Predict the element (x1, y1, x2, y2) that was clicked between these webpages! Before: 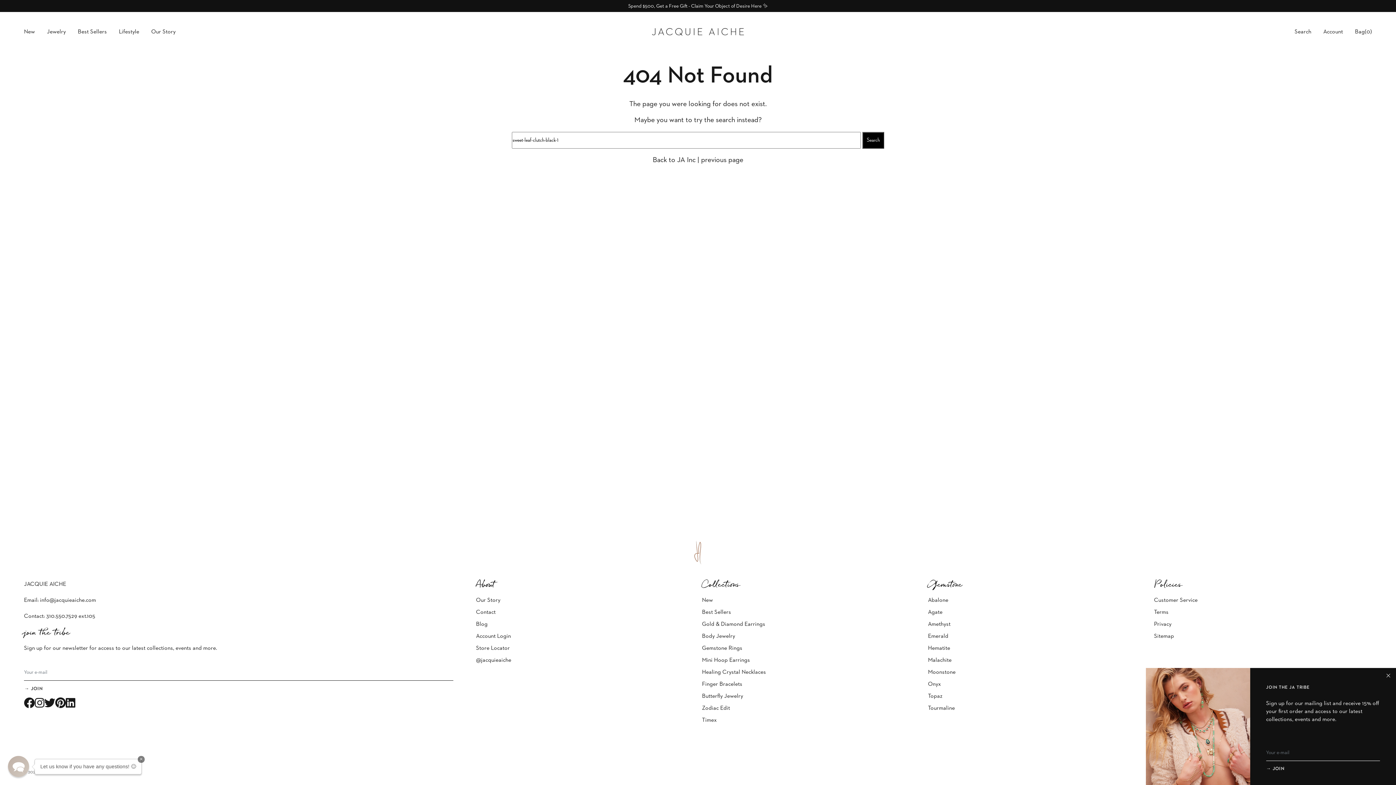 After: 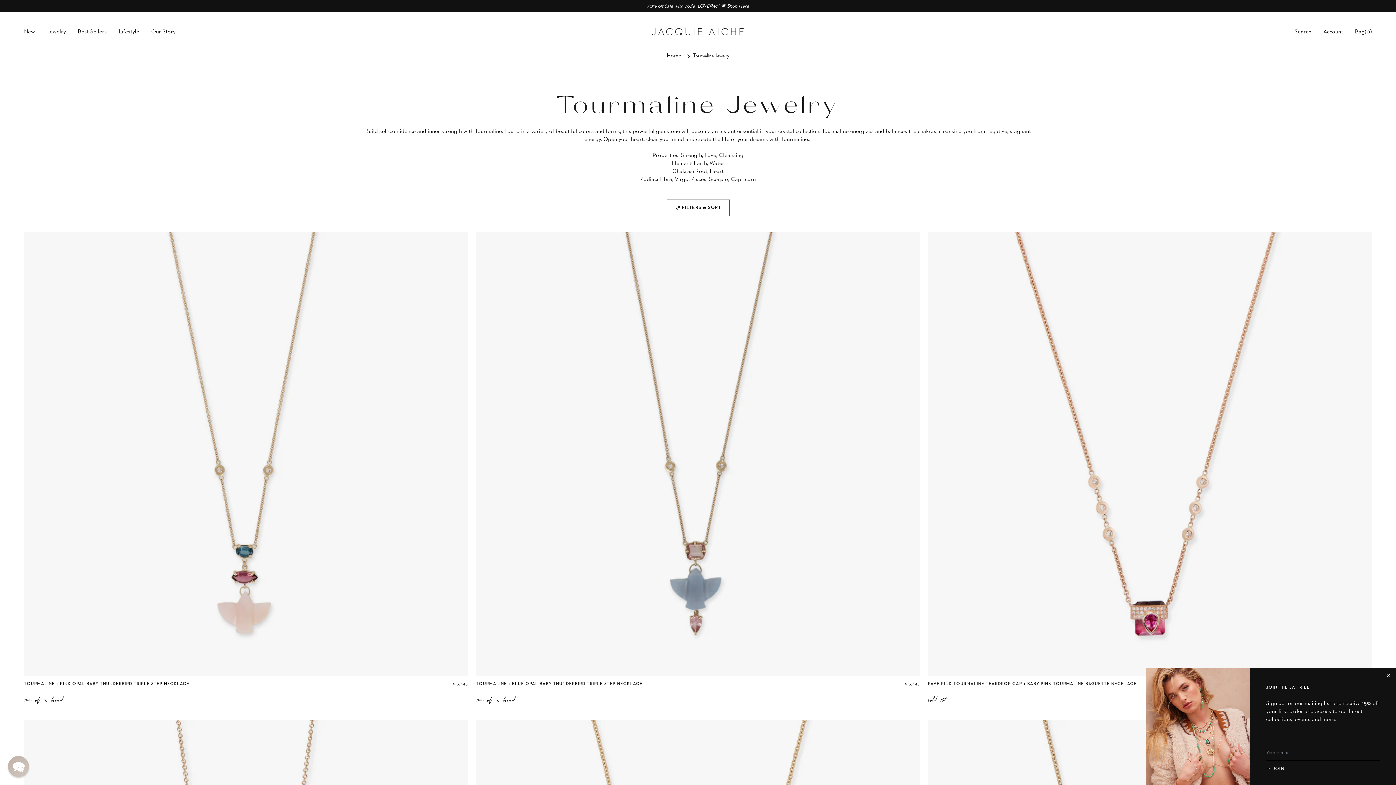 Action: label: Tourmaline bbox: (928, 705, 955, 711)